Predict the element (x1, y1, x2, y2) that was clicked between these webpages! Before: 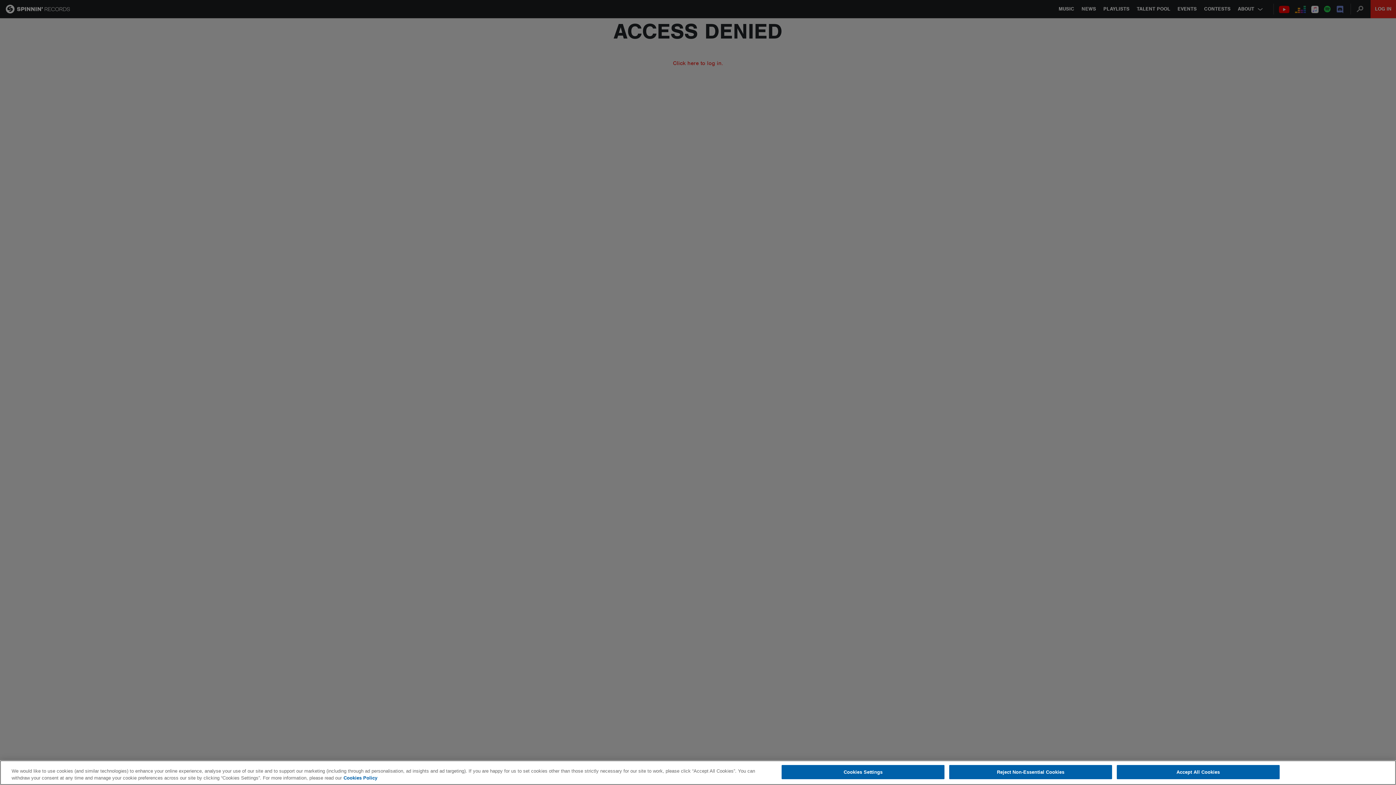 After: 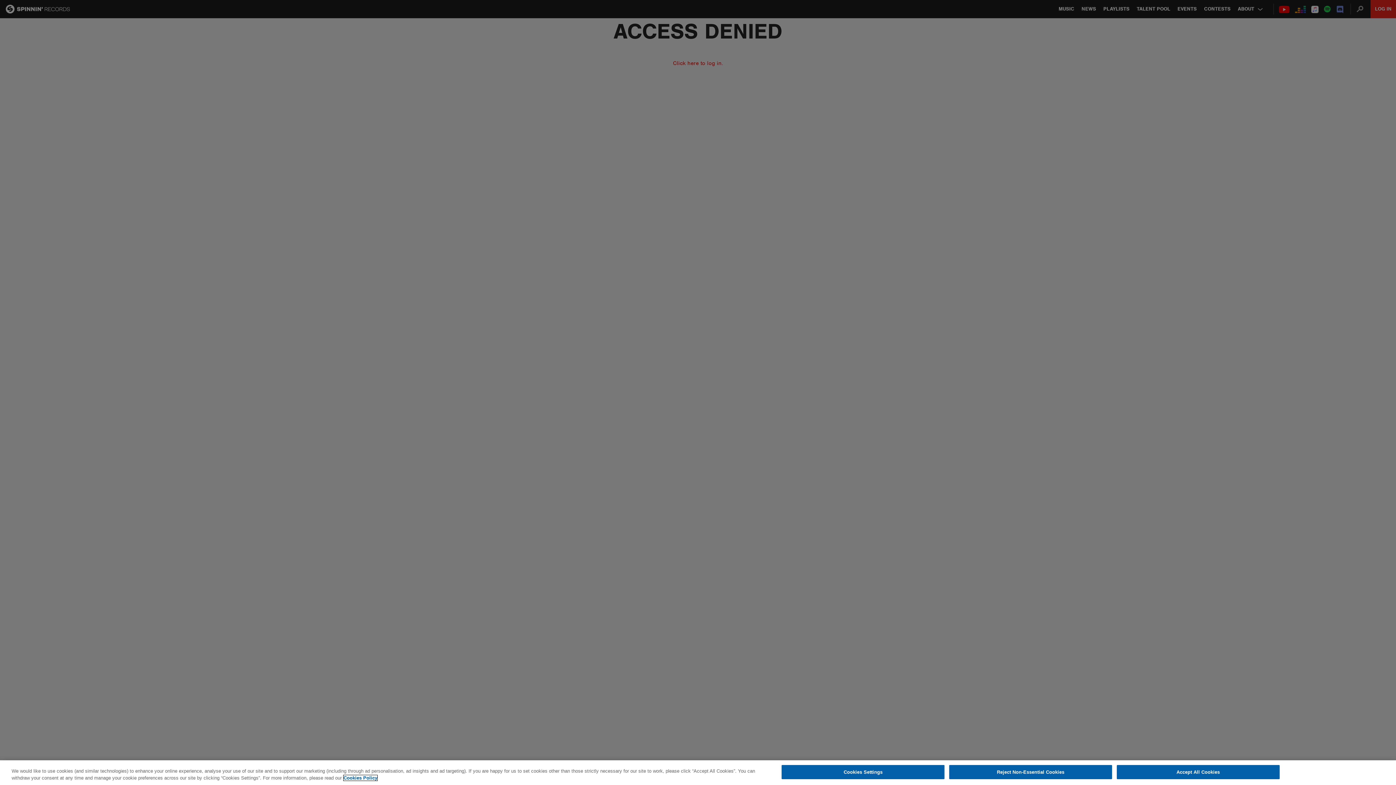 Action: bbox: (343, 775, 377, 781) label: More information about your privacy, opens in a new tab